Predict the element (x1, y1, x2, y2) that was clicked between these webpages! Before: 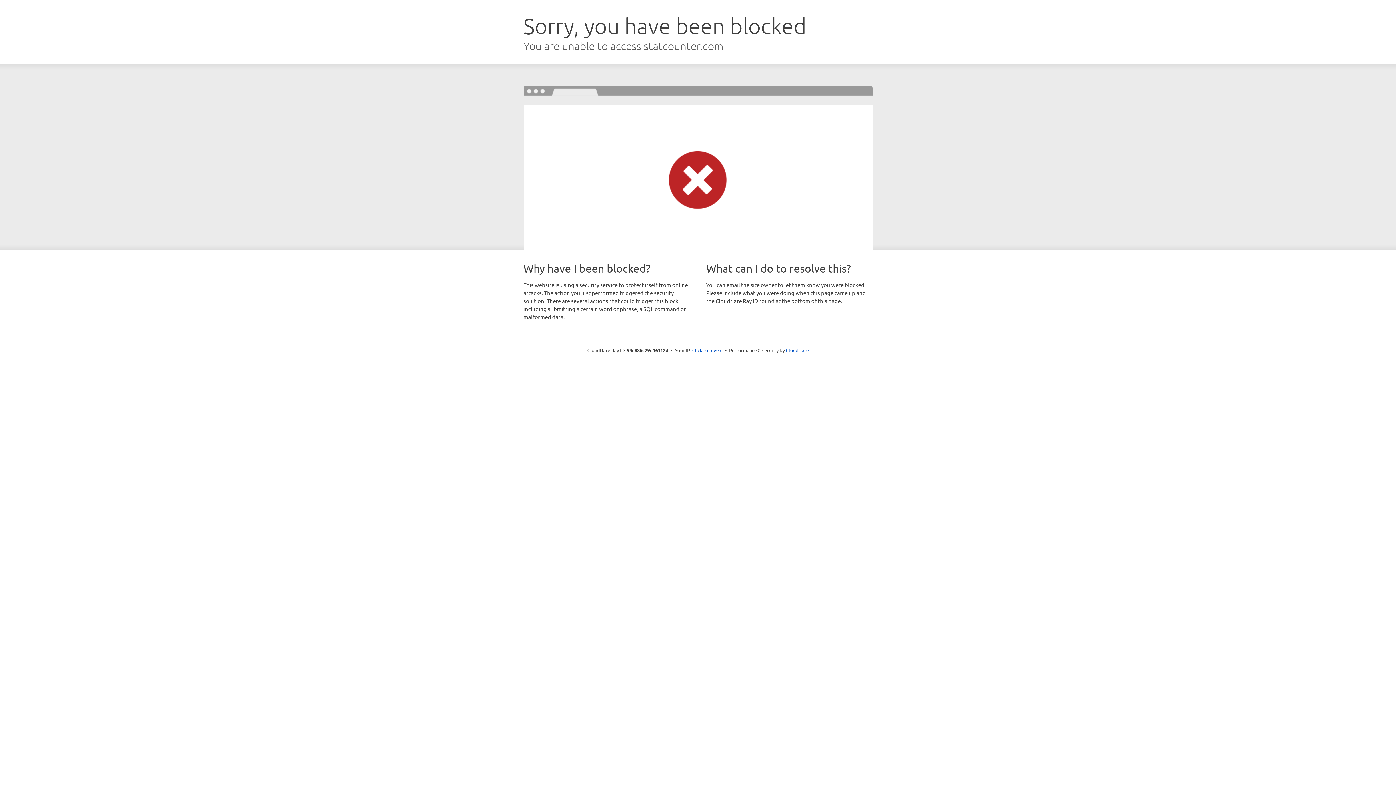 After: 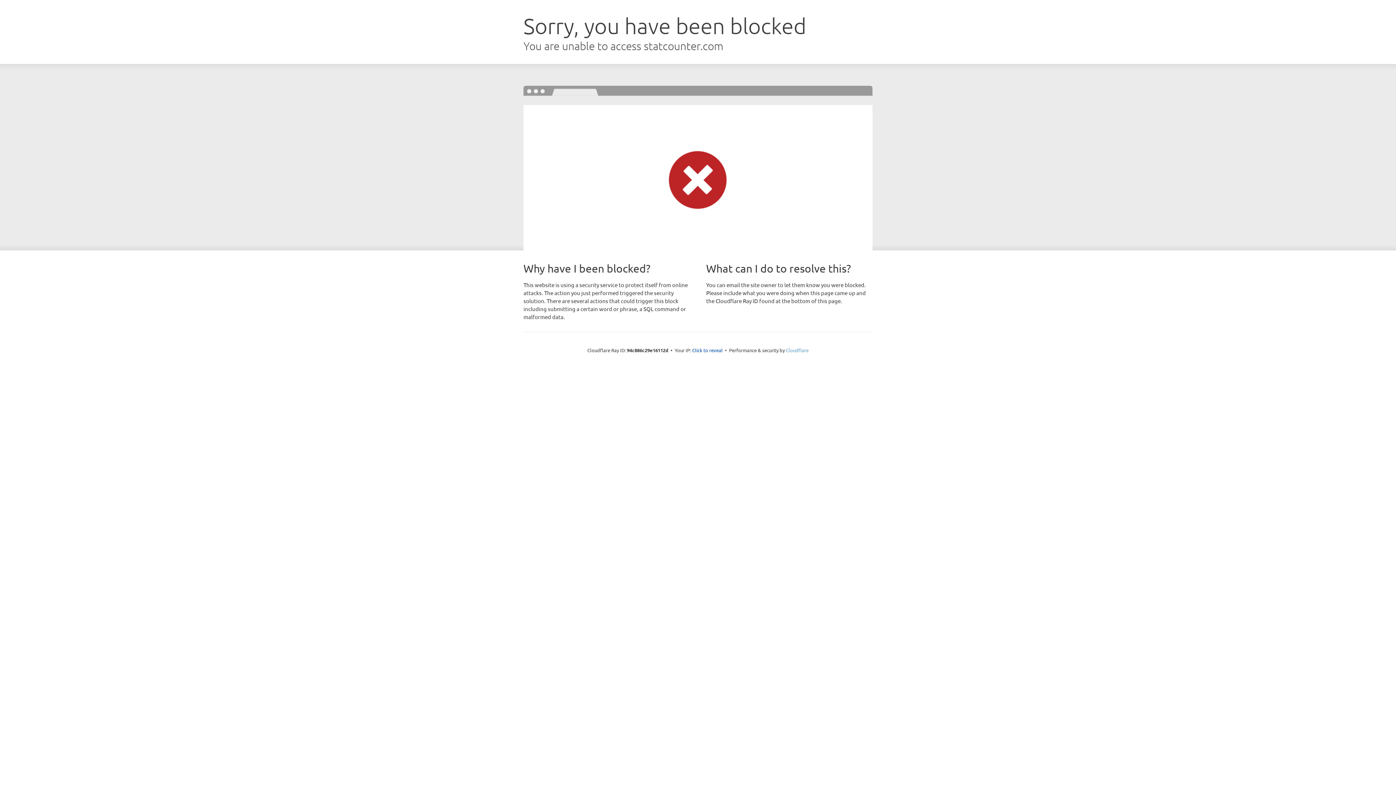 Action: label: Cloudflare bbox: (786, 347, 808, 353)